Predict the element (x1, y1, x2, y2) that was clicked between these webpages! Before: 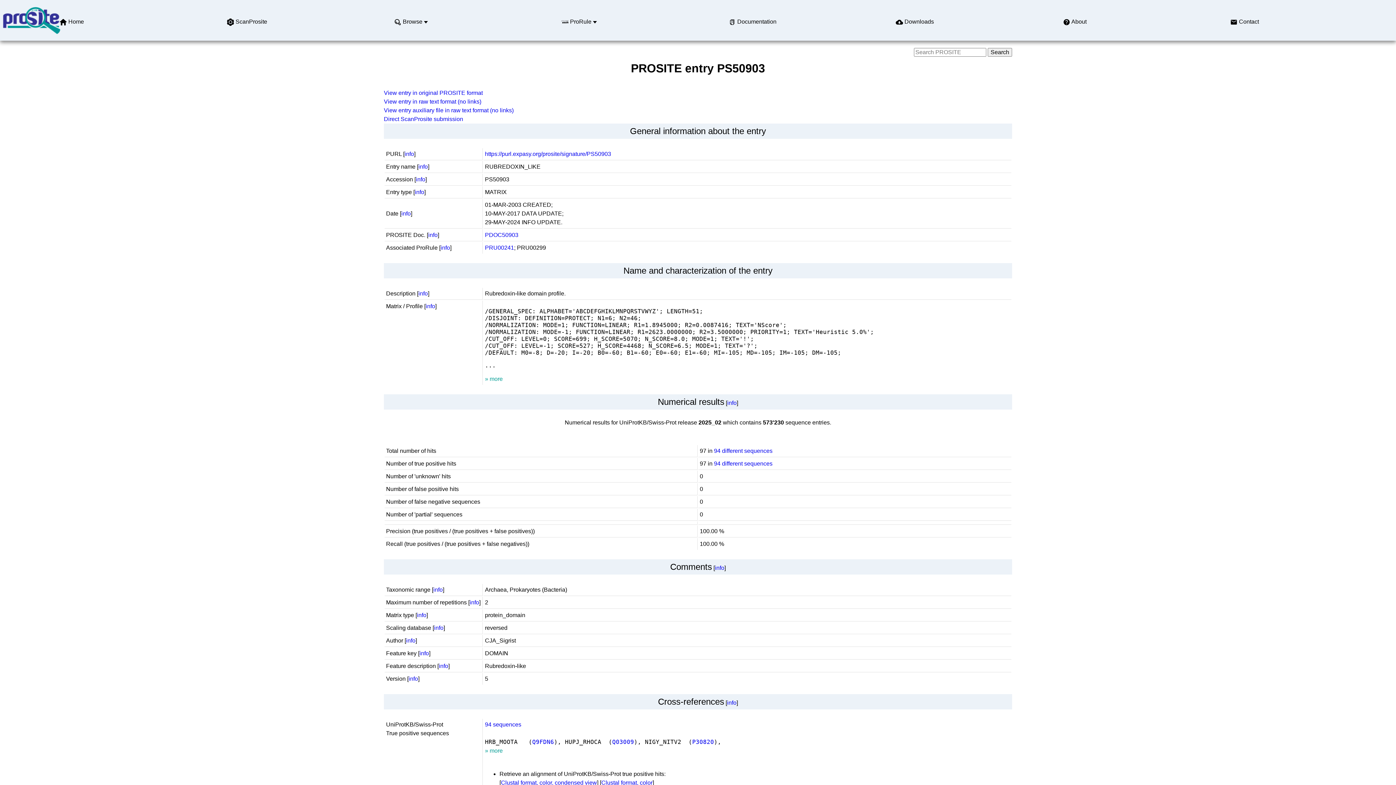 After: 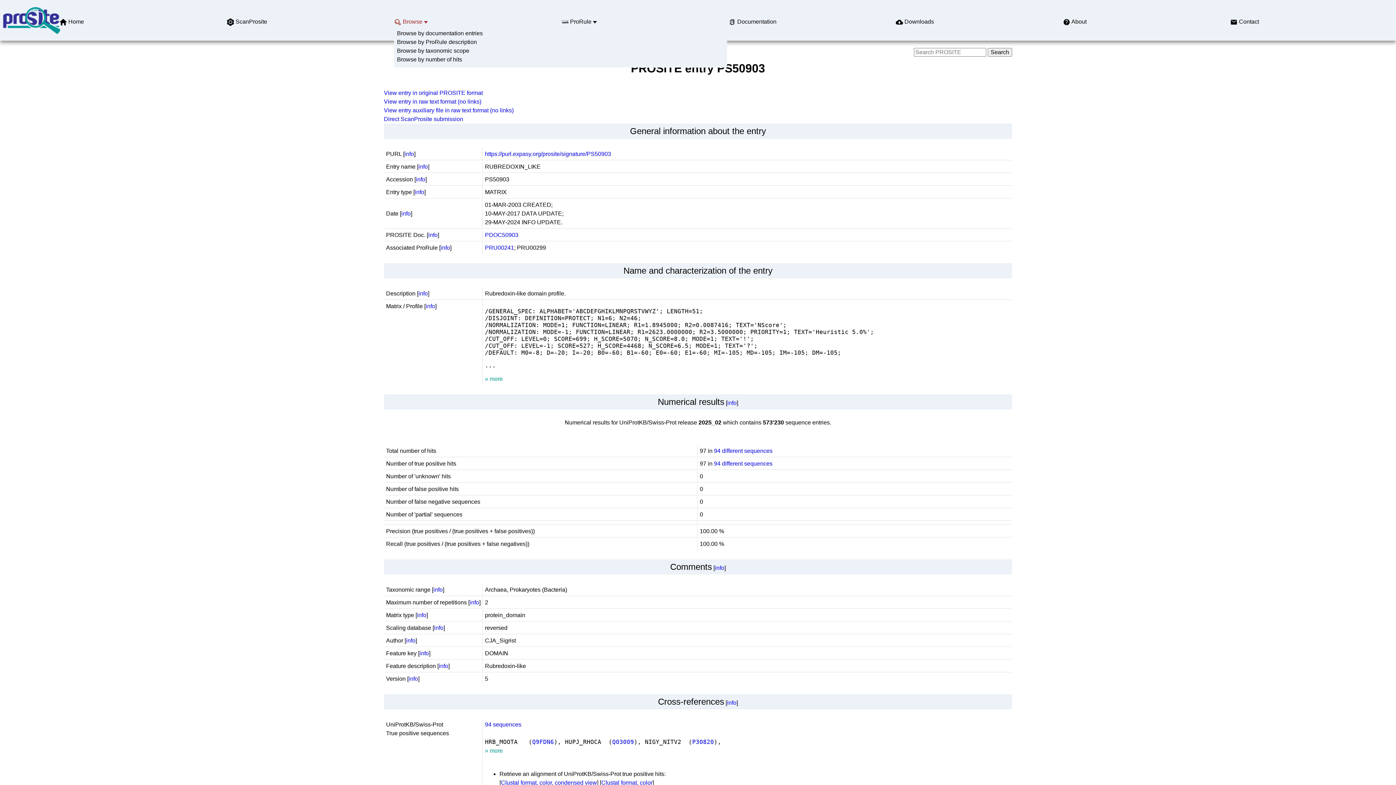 Action: bbox: (402, 18, 422, 24) label: Browse